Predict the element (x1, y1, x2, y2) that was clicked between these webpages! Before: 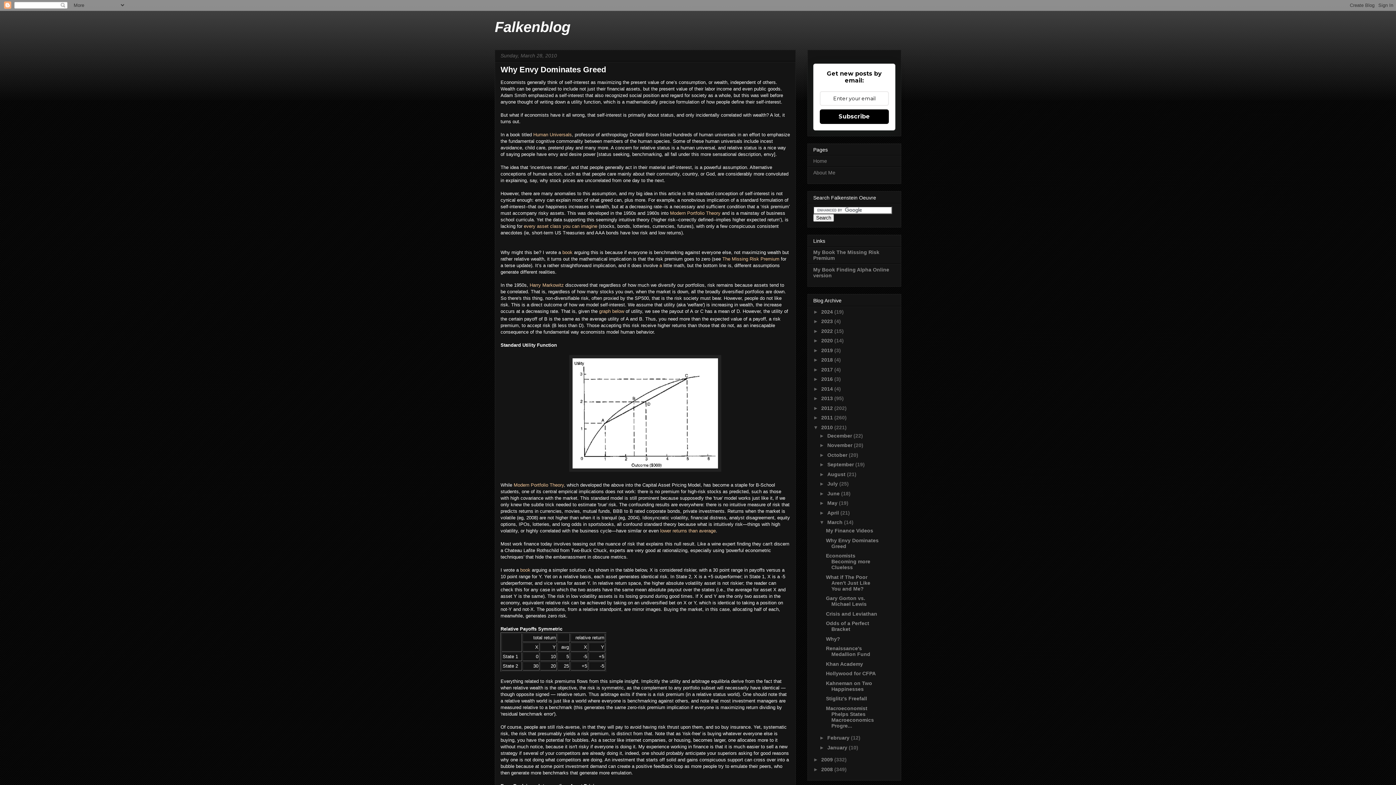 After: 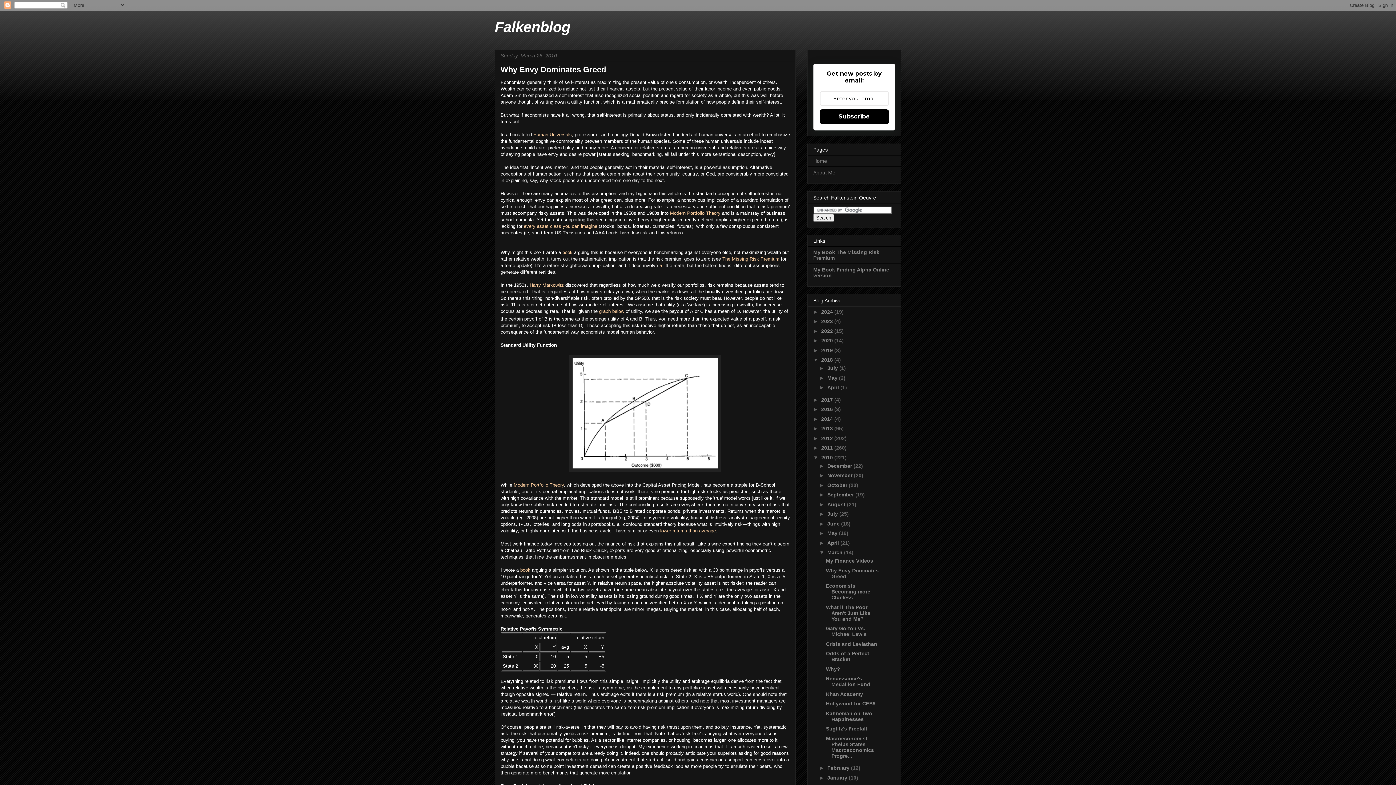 Action: bbox: (813, 357, 821, 362) label: ►  